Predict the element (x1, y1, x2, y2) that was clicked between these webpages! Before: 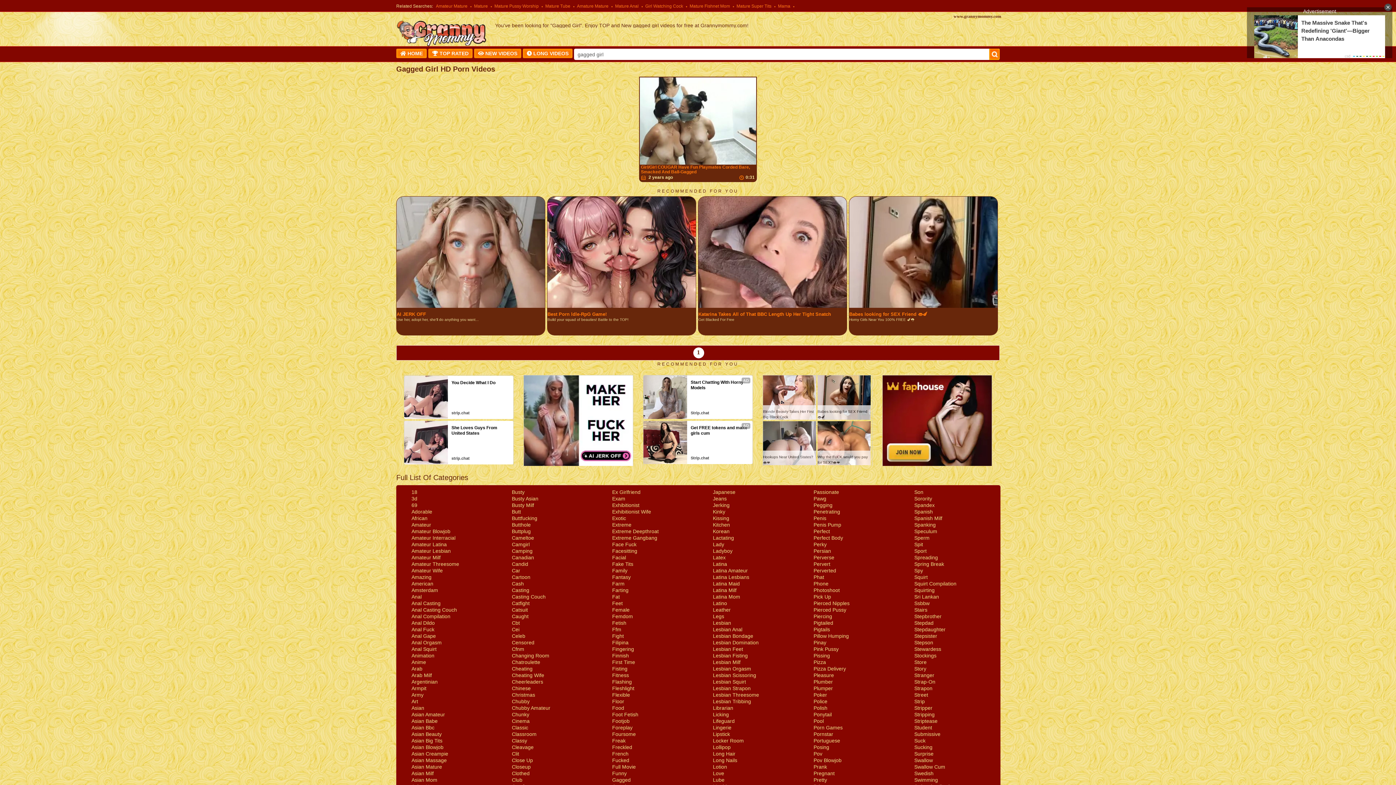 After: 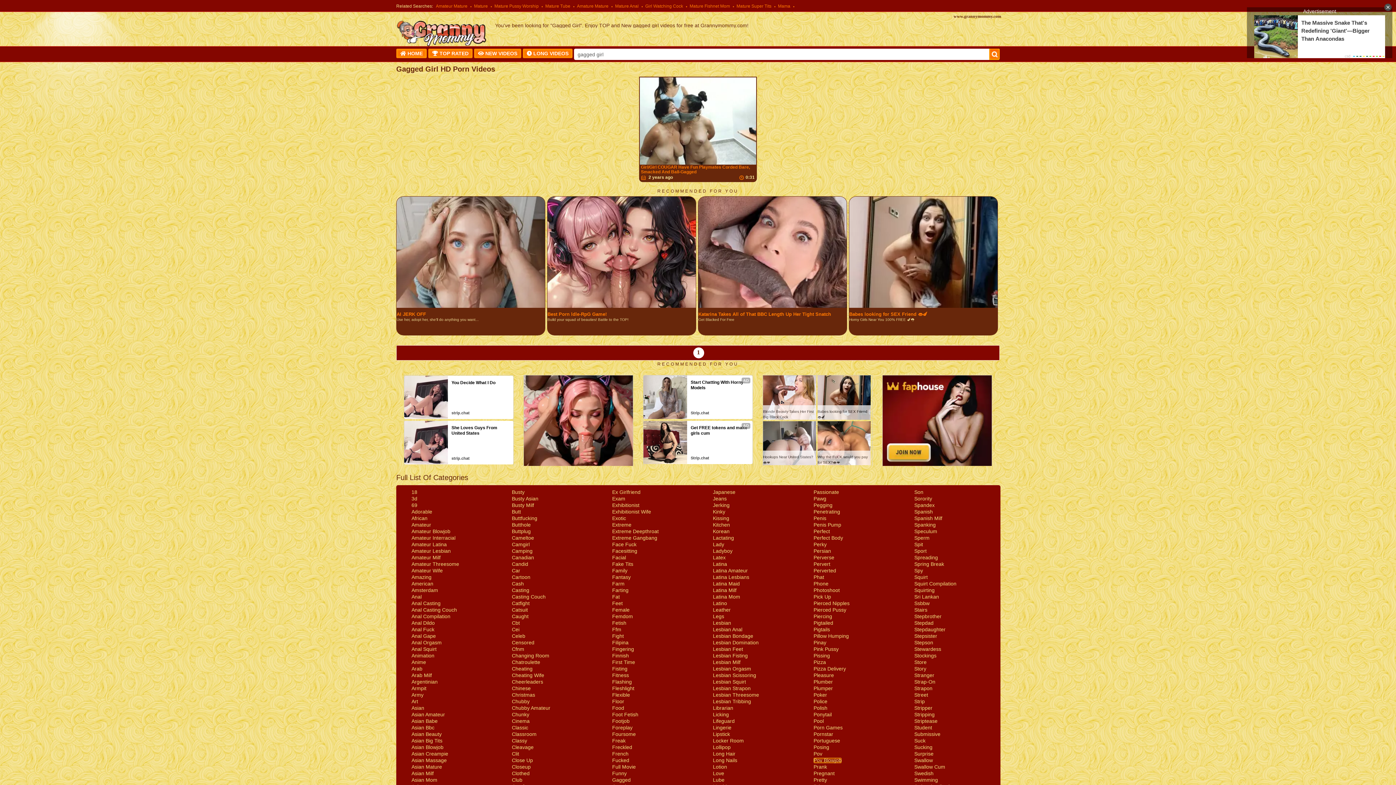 Action: label: Pov Blowjob bbox: (813, 757, 842, 764)